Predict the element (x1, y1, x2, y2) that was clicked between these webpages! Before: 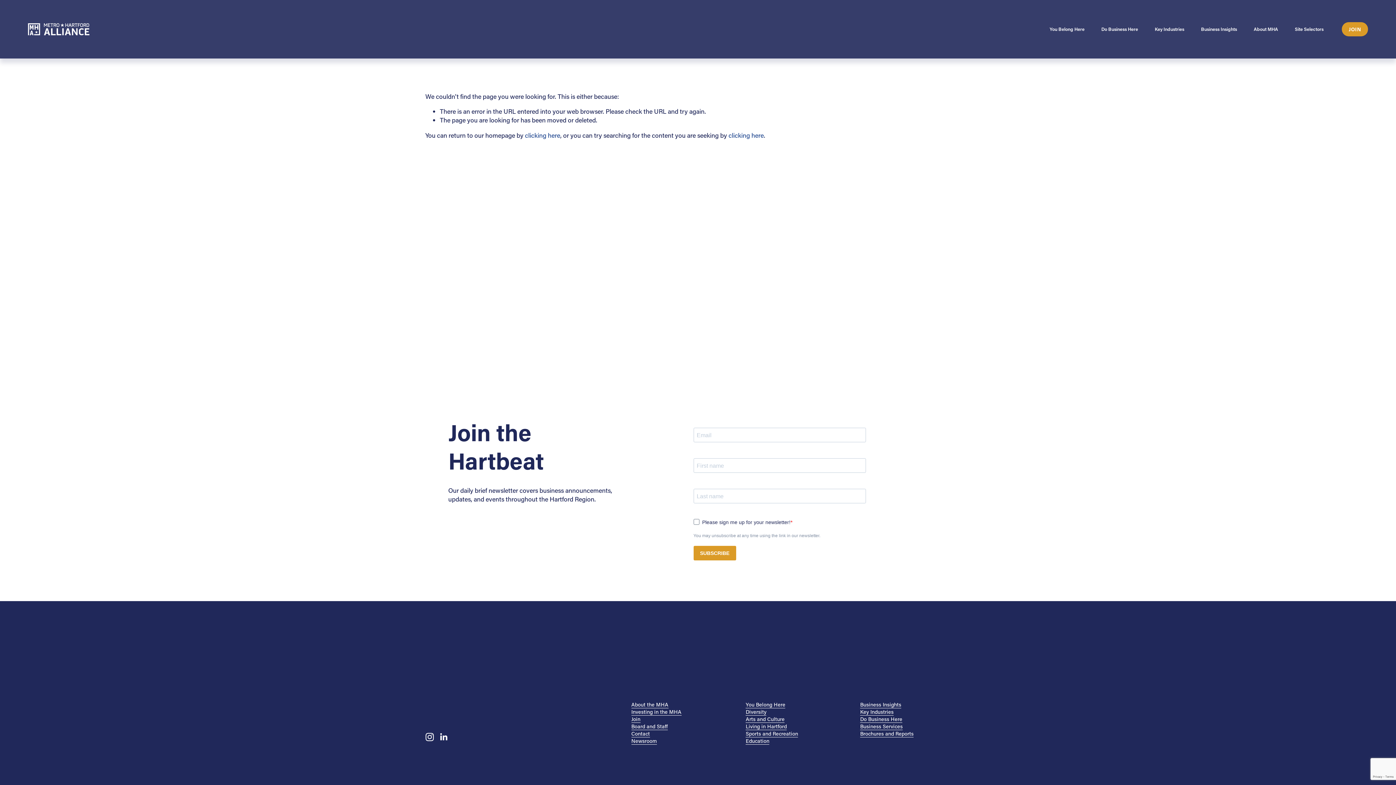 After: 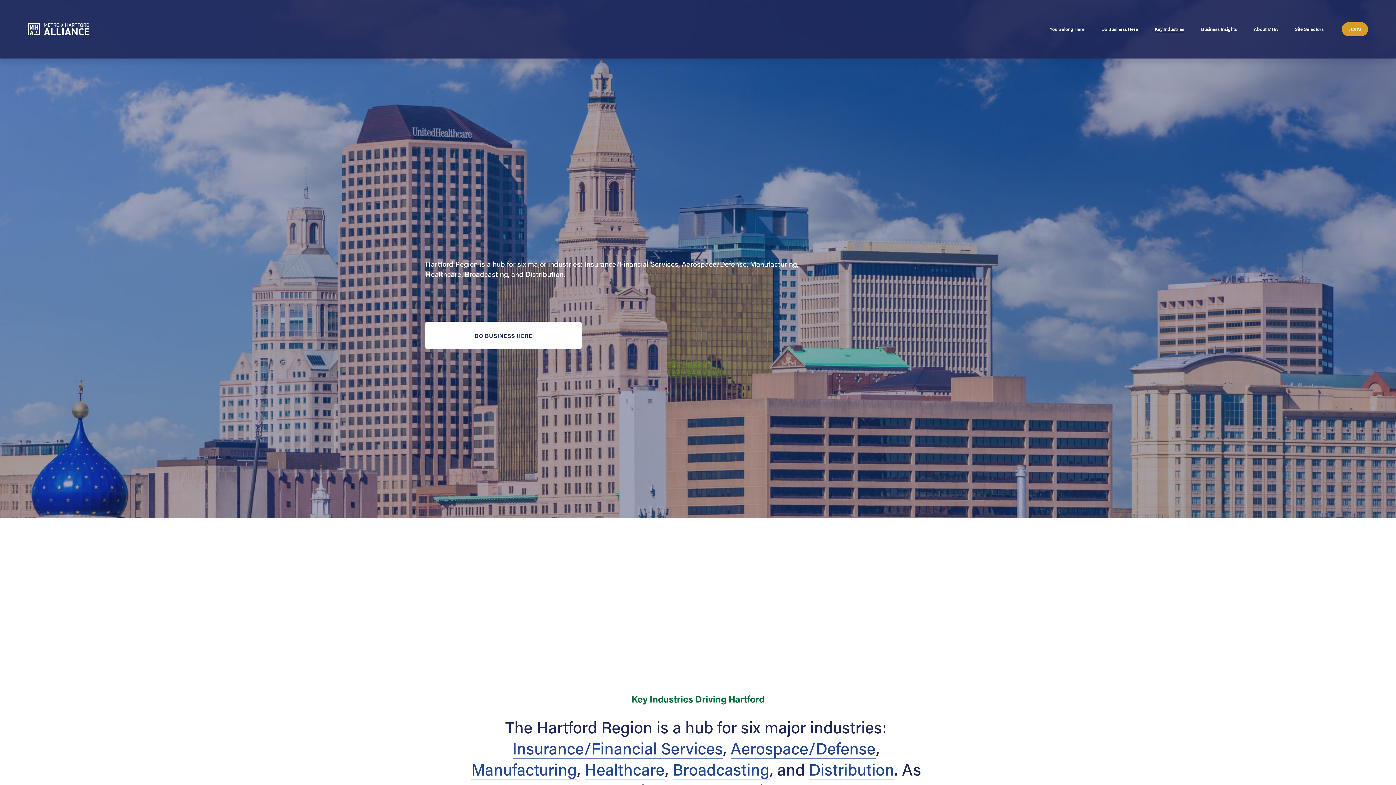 Action: bbox: (1155, 25, 1184, 33) label: folder dropdown